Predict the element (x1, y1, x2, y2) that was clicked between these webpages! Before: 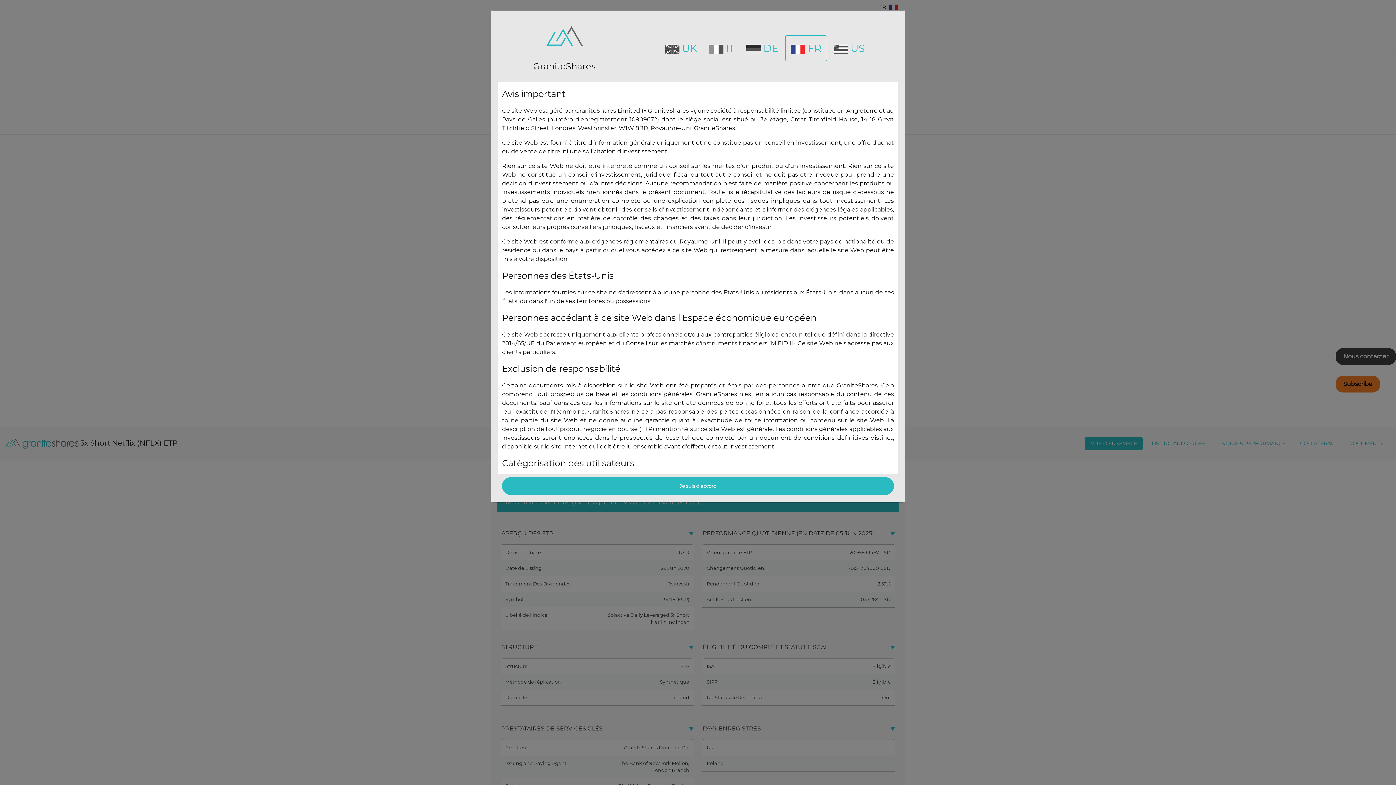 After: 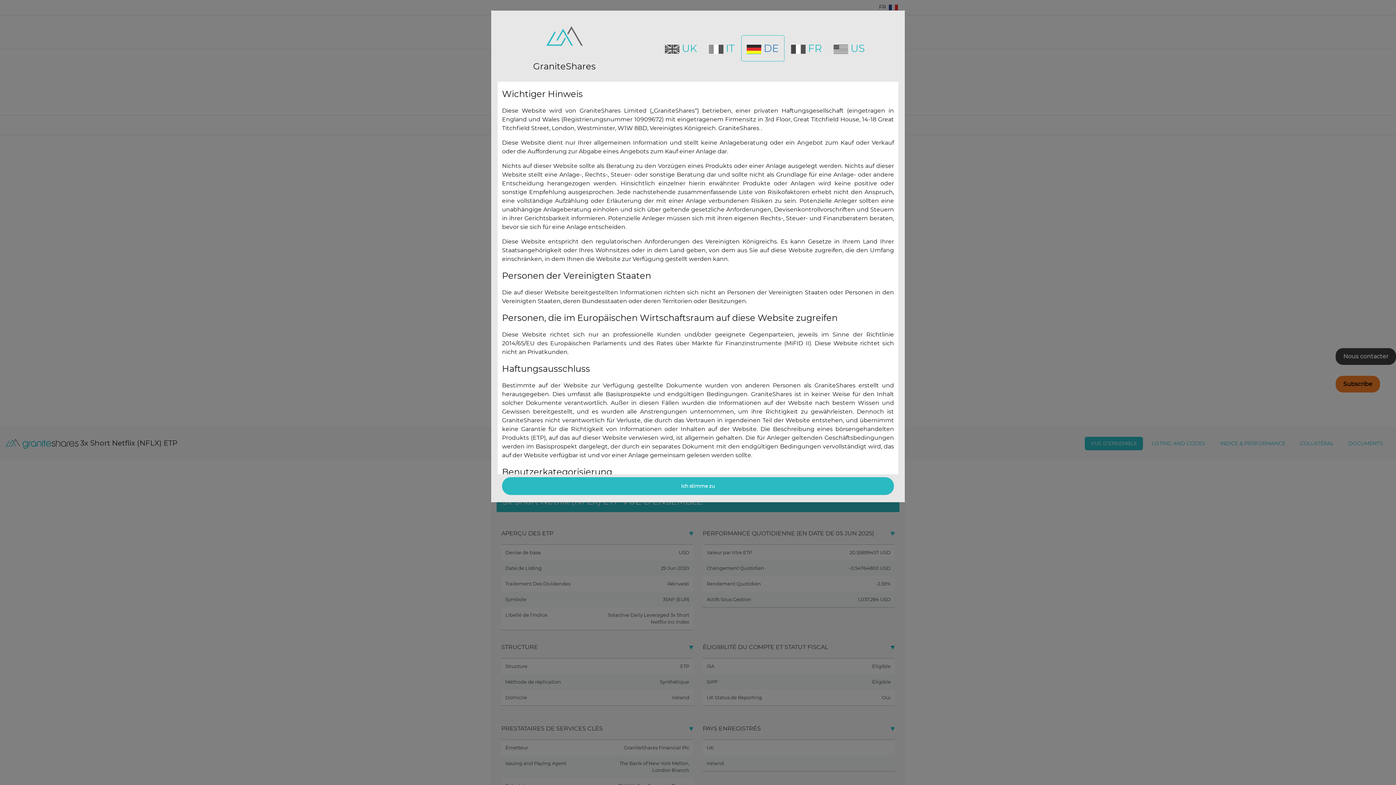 Action: bbox: (741, 35, 783, 61) label:  DE